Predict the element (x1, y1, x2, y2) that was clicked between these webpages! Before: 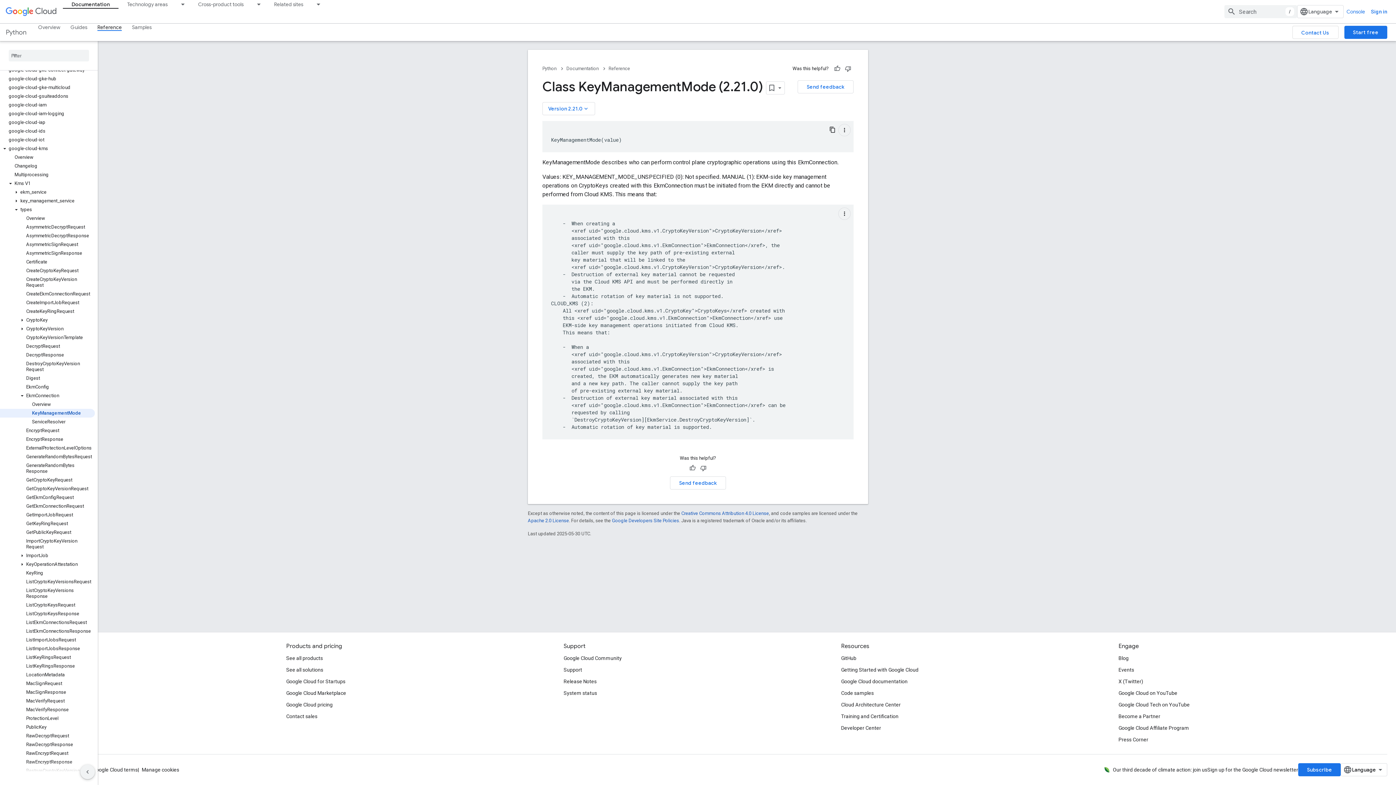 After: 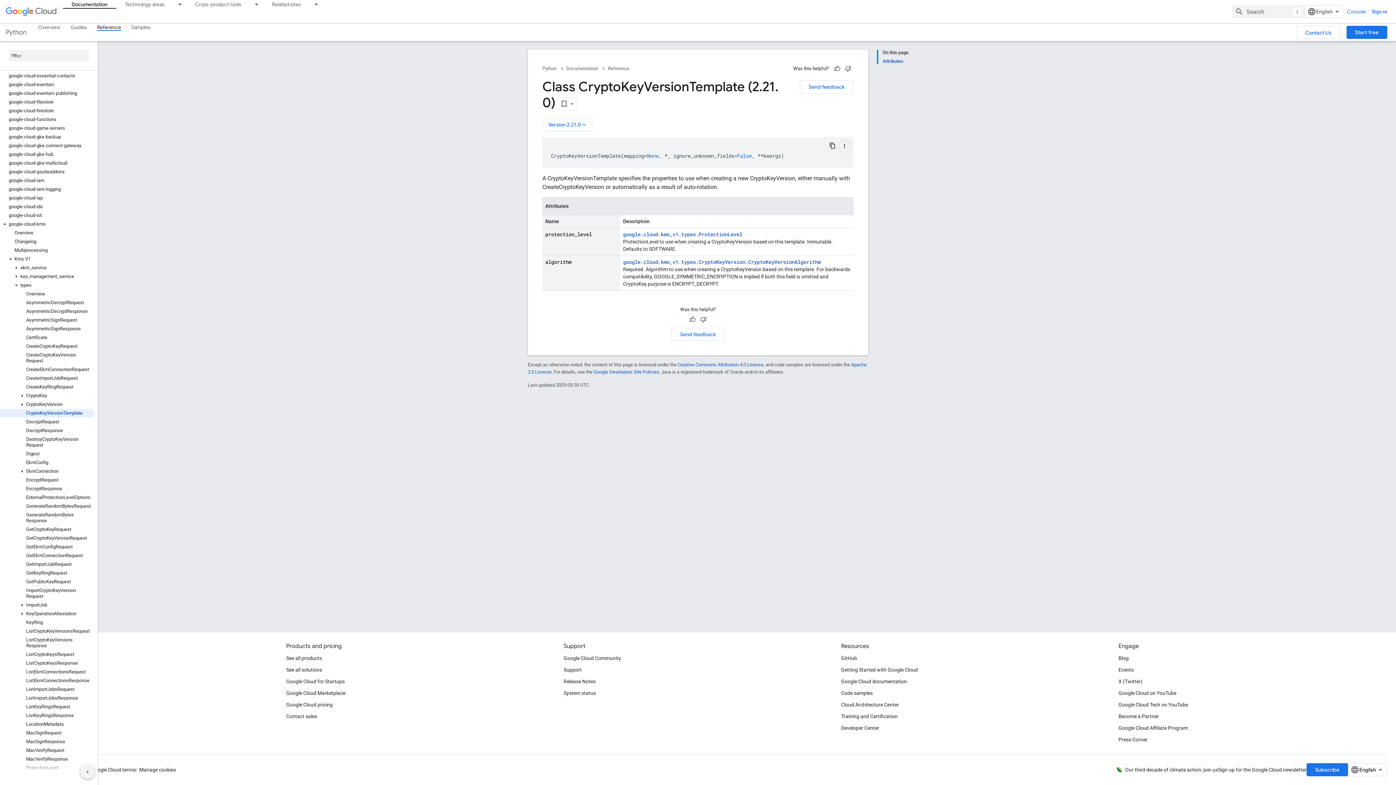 Action: bbox: (0, 333, 94, 342) label: CryptoKeyVersionTemplate